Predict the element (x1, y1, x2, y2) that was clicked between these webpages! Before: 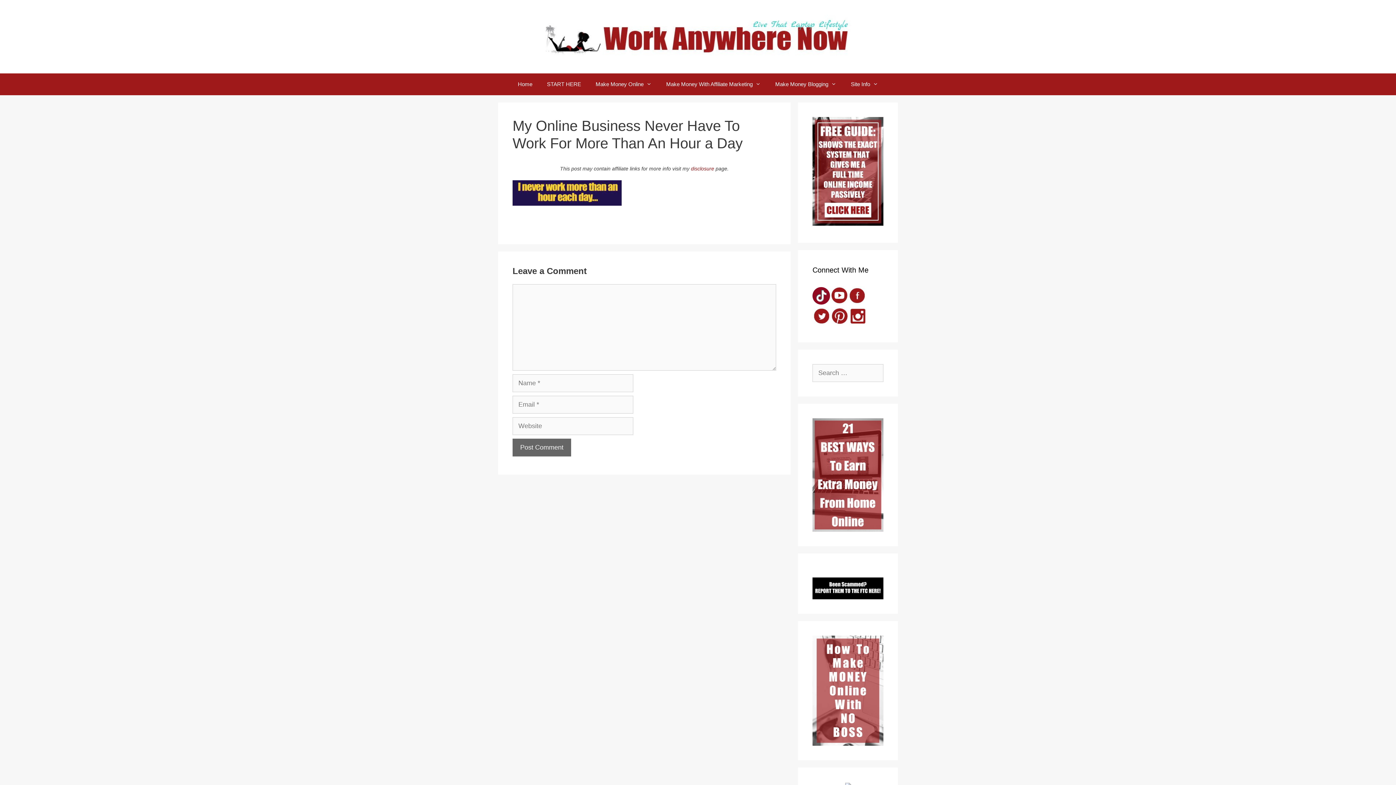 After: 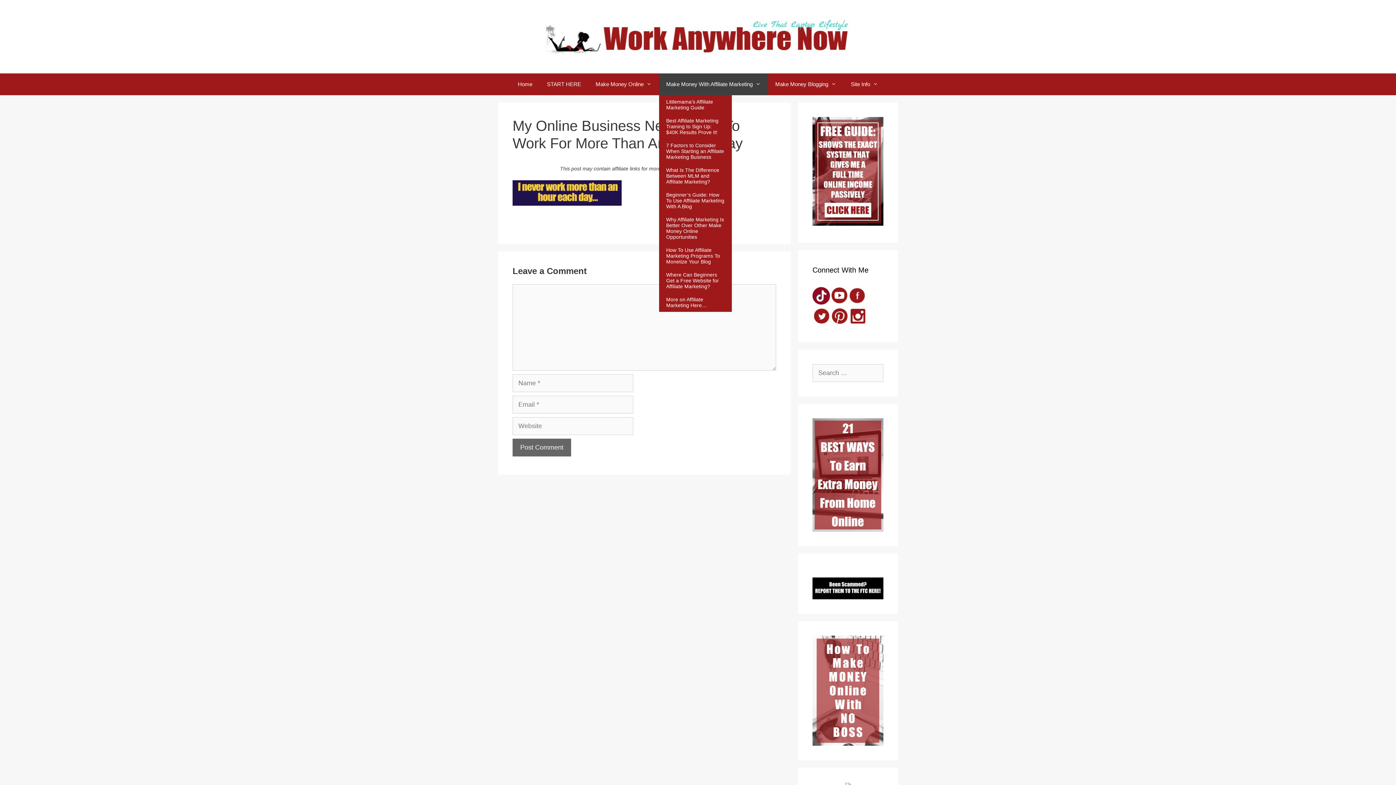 Action: label: Make Money With Affiliate Marketing bbox: (659, 73, 768, 95)